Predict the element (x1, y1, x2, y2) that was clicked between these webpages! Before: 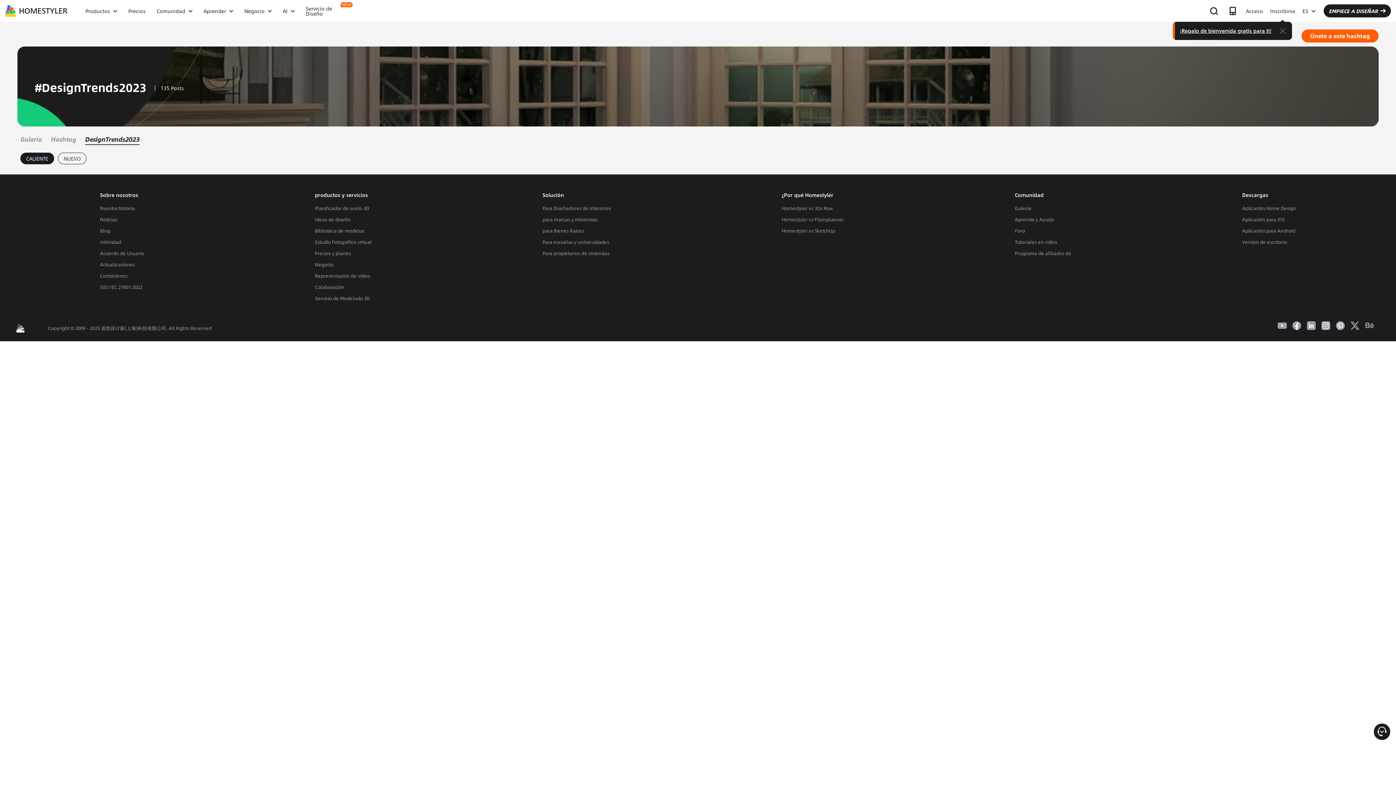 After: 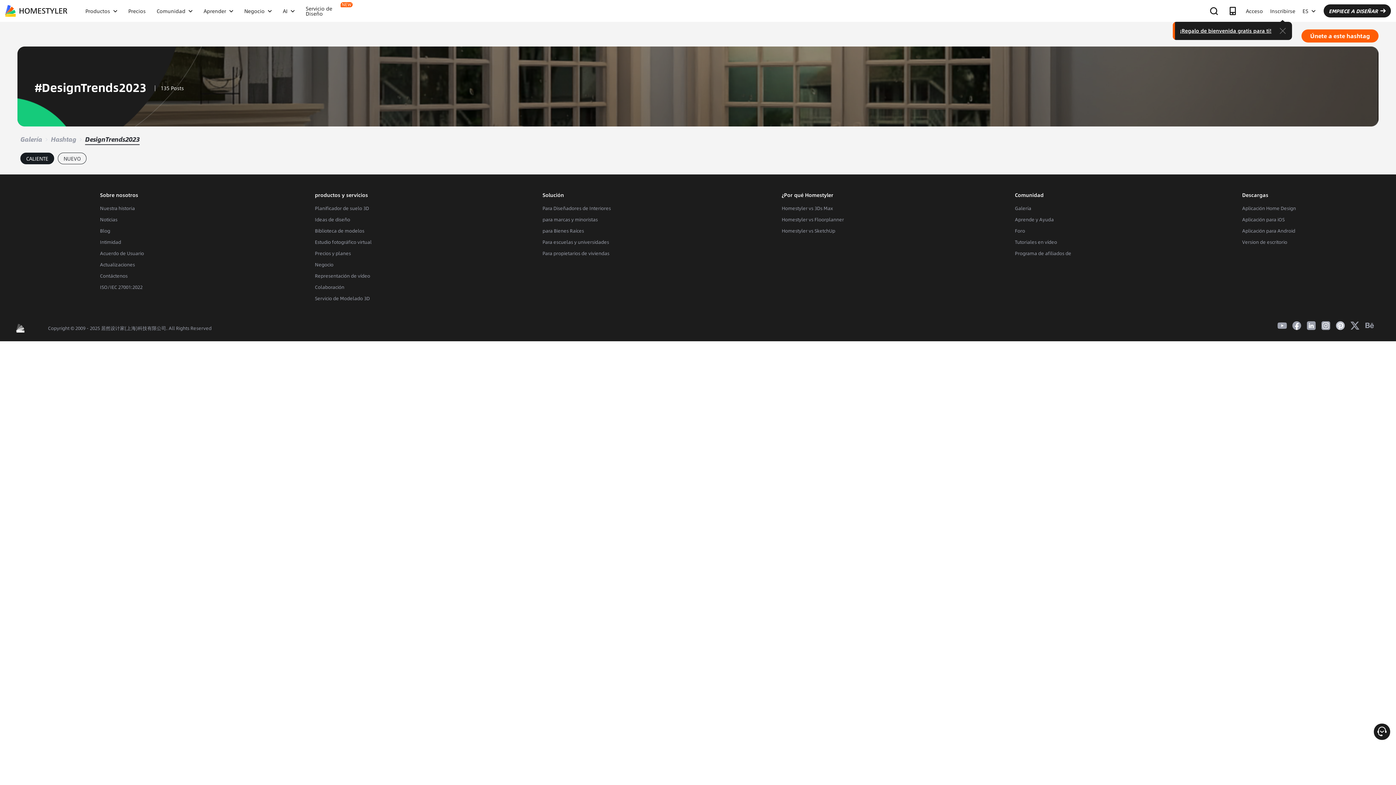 Action: bbox: (1334, 320, 1346, 331)